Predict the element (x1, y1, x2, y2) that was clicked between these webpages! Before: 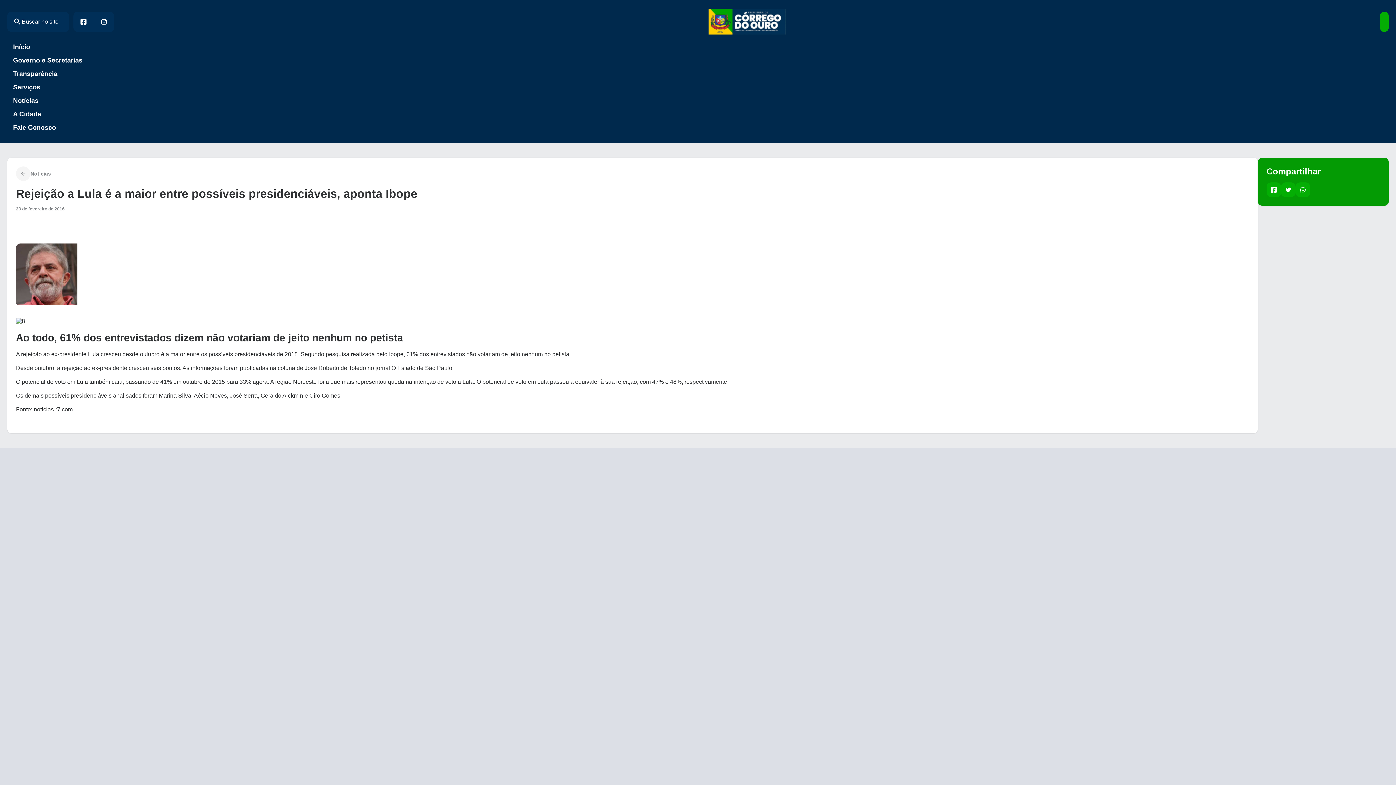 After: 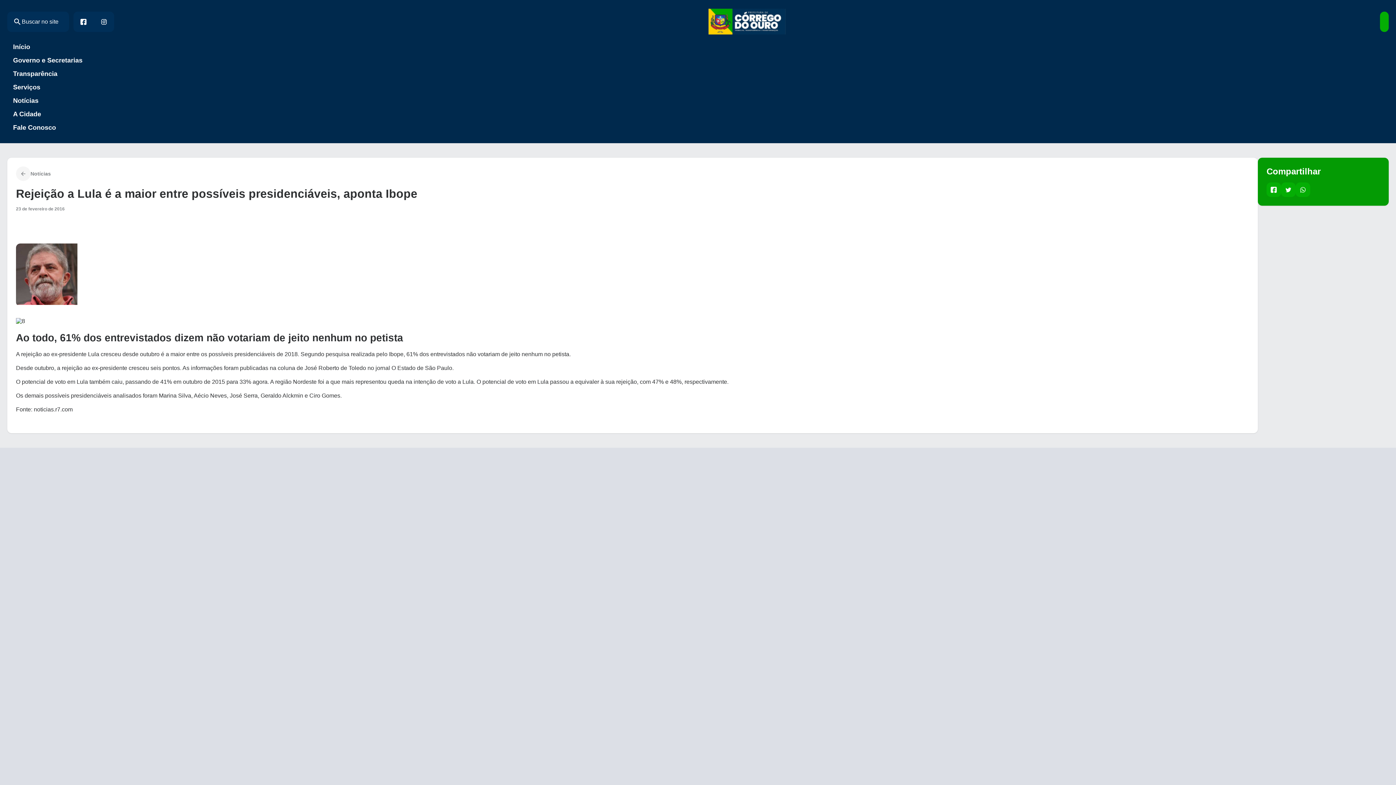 Action: bbox: (33, 406, 72, 412) label: noticias.r7.com